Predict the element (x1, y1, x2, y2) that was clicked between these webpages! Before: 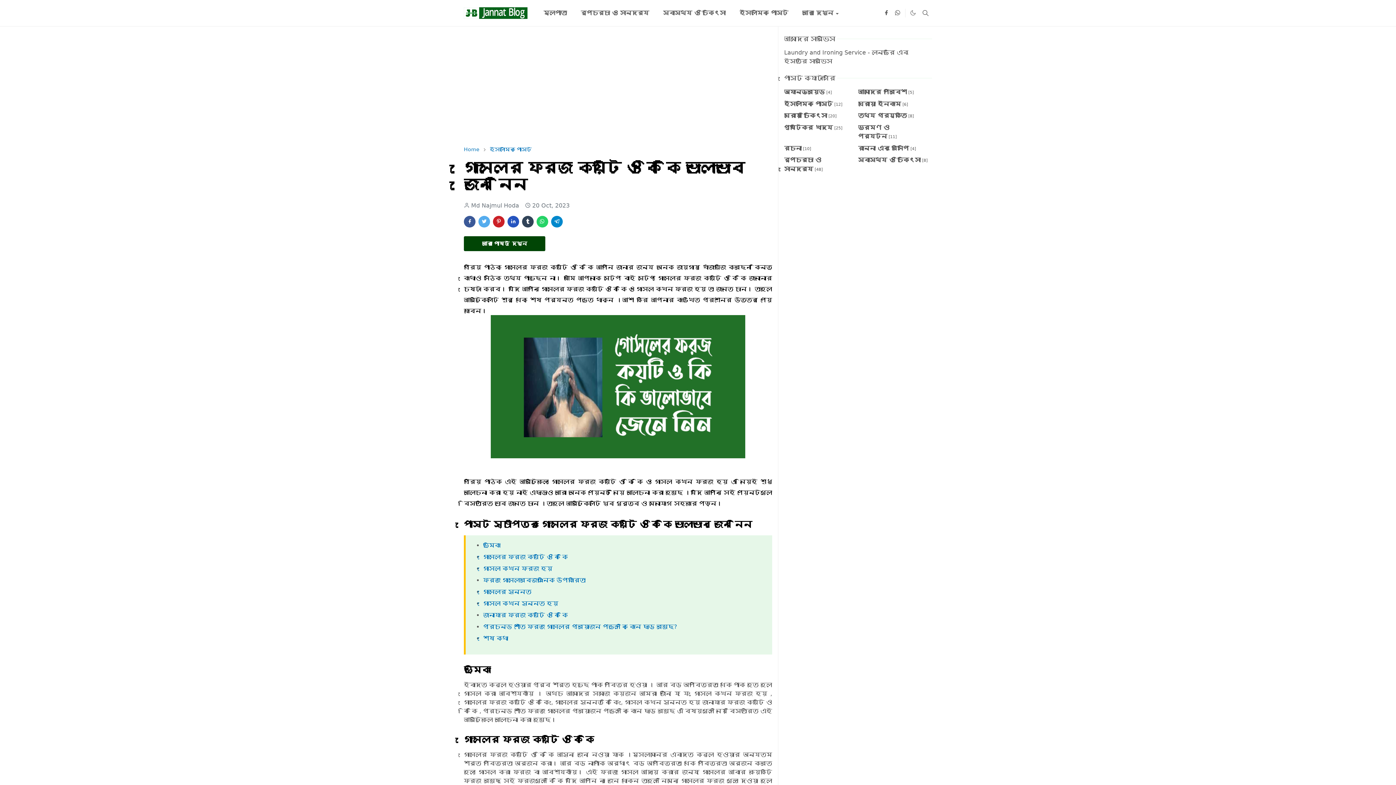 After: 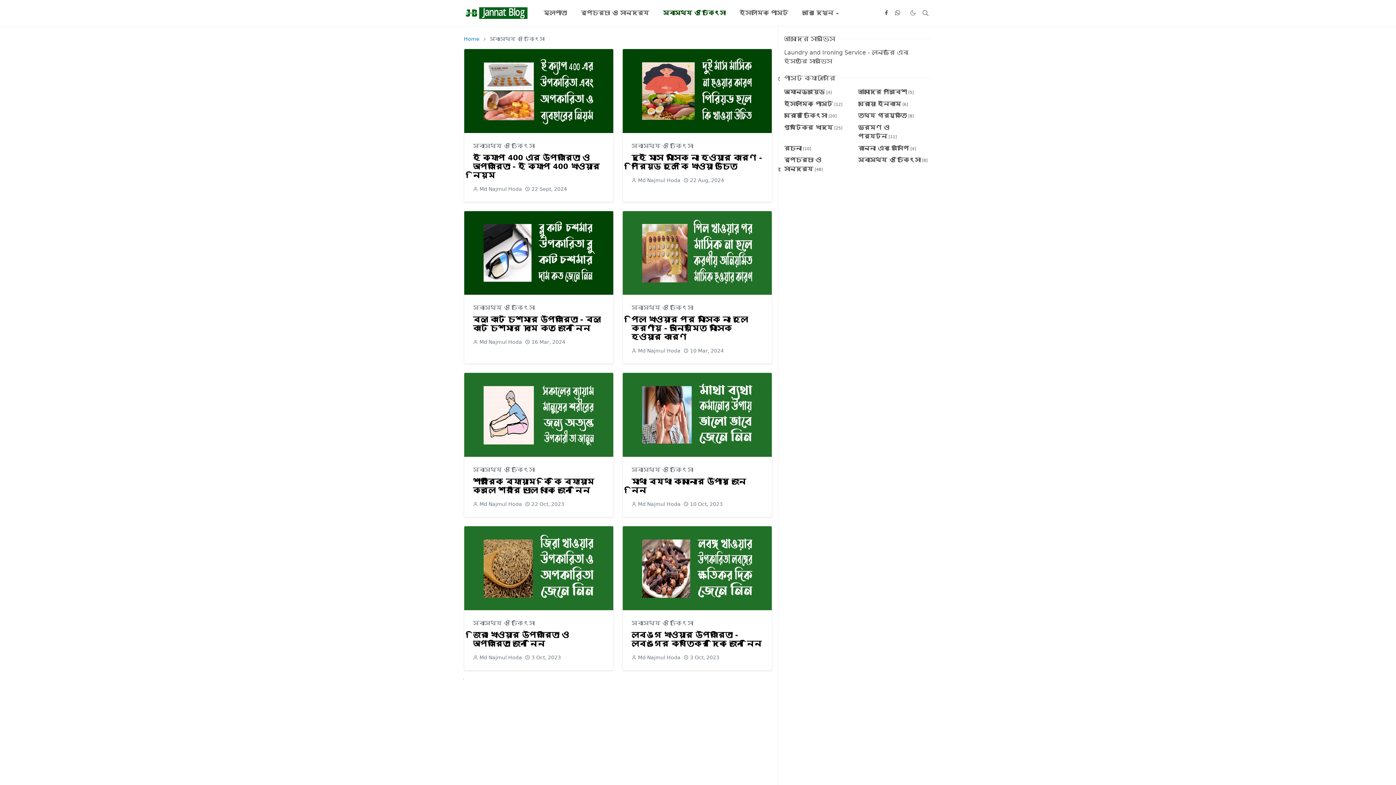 Action: bbox: (656, 0, 732, 26) label: স্বাস্থ্য ও চিকিৎসা